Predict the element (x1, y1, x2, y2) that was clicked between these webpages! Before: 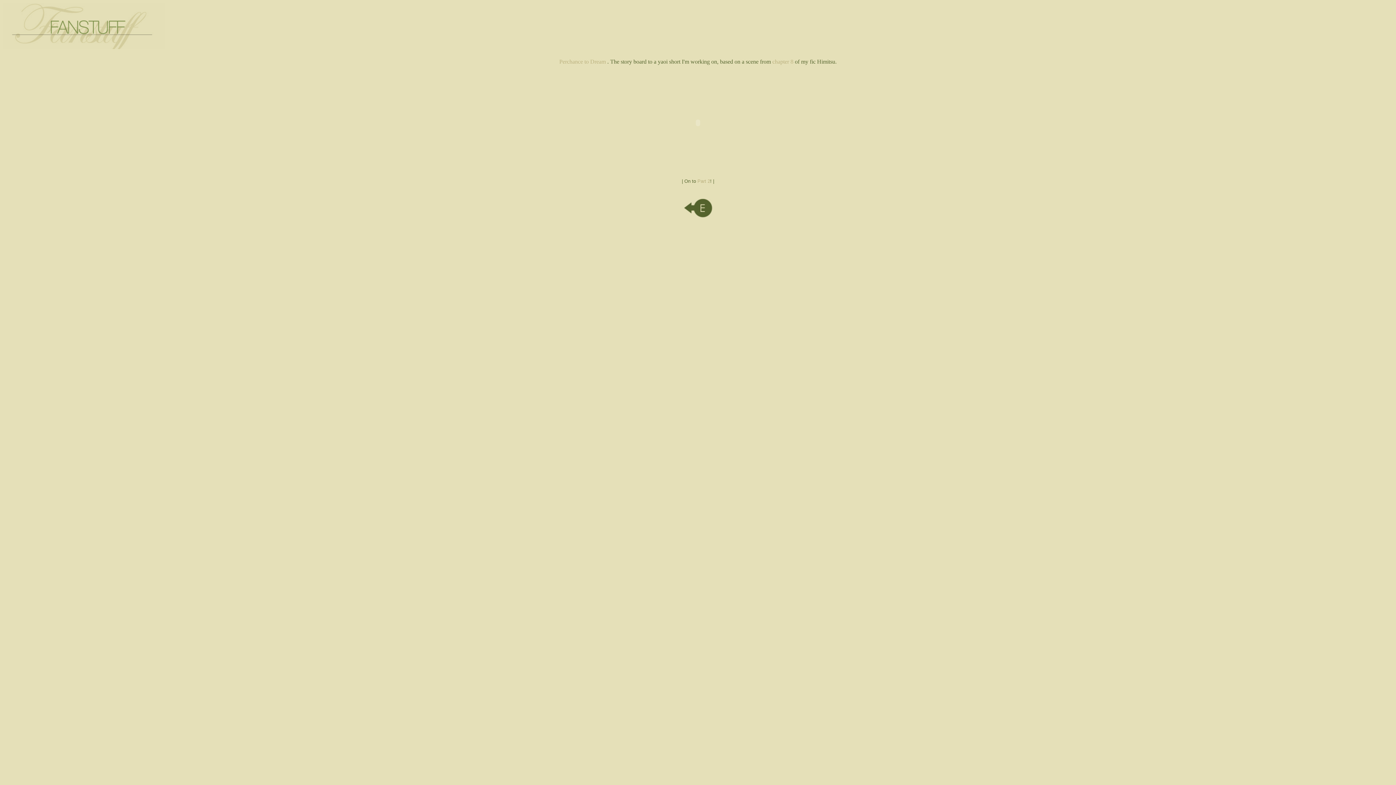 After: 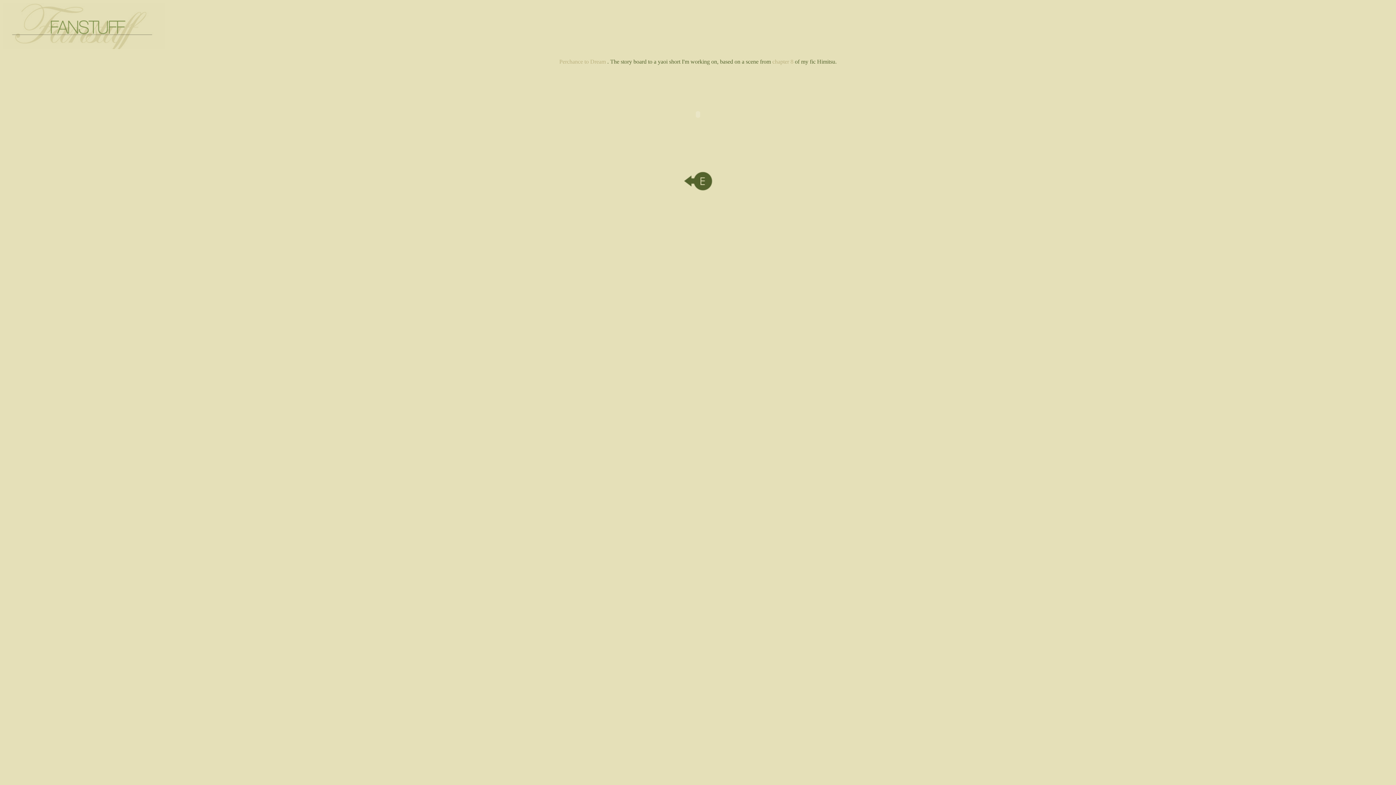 Action: label: Part 2 bbox: (697, 178, 710, 184)